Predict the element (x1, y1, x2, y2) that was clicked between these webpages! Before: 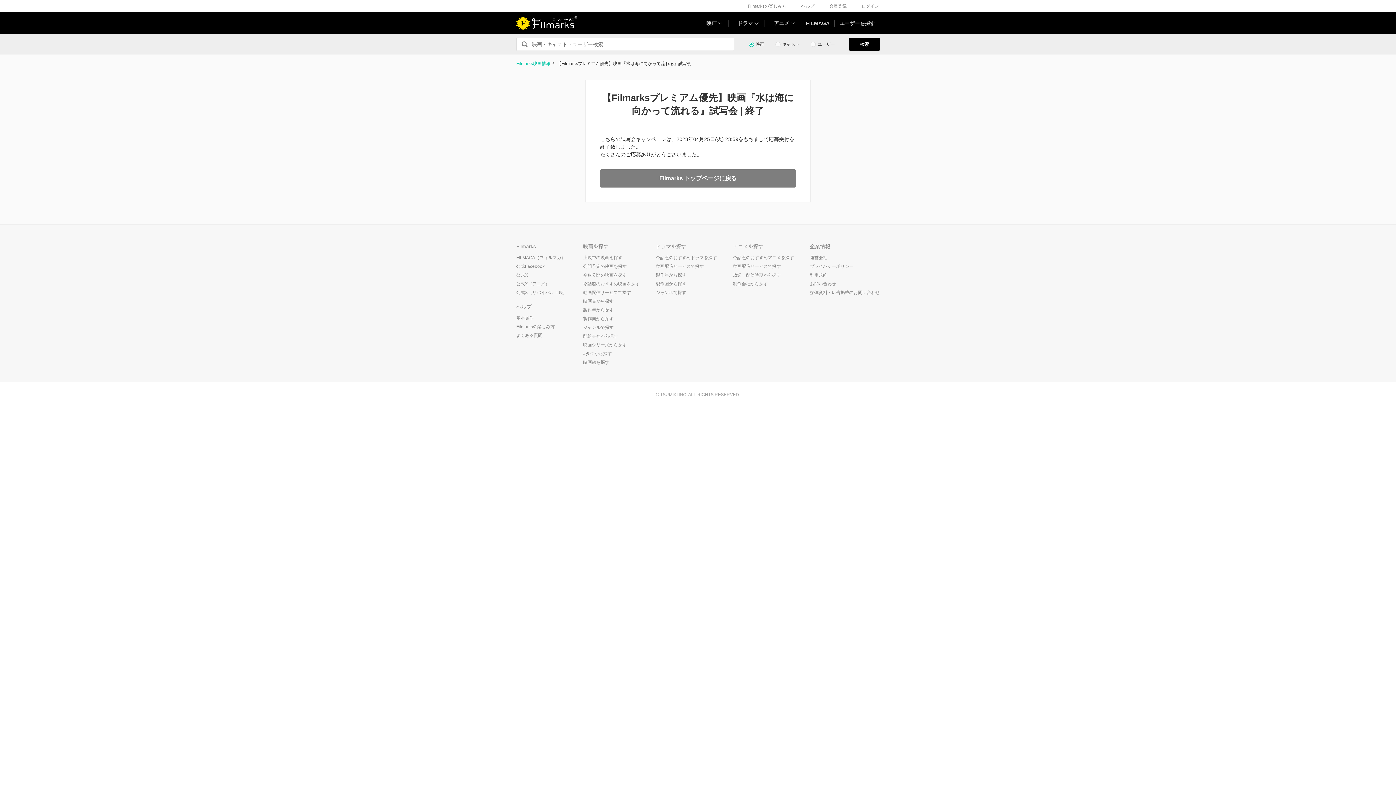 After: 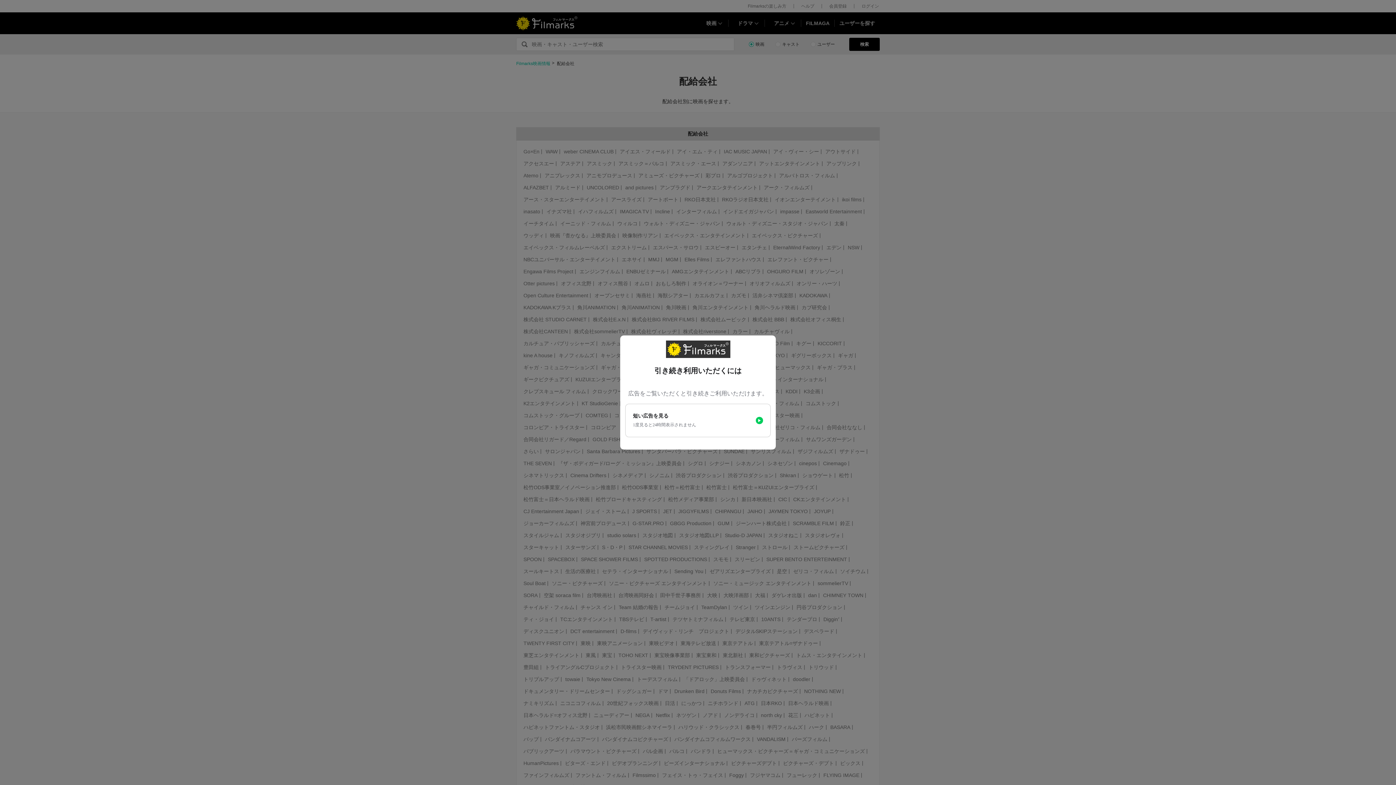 Action: label: 配給会社から探す bbox: (583, 333, 618, 338)